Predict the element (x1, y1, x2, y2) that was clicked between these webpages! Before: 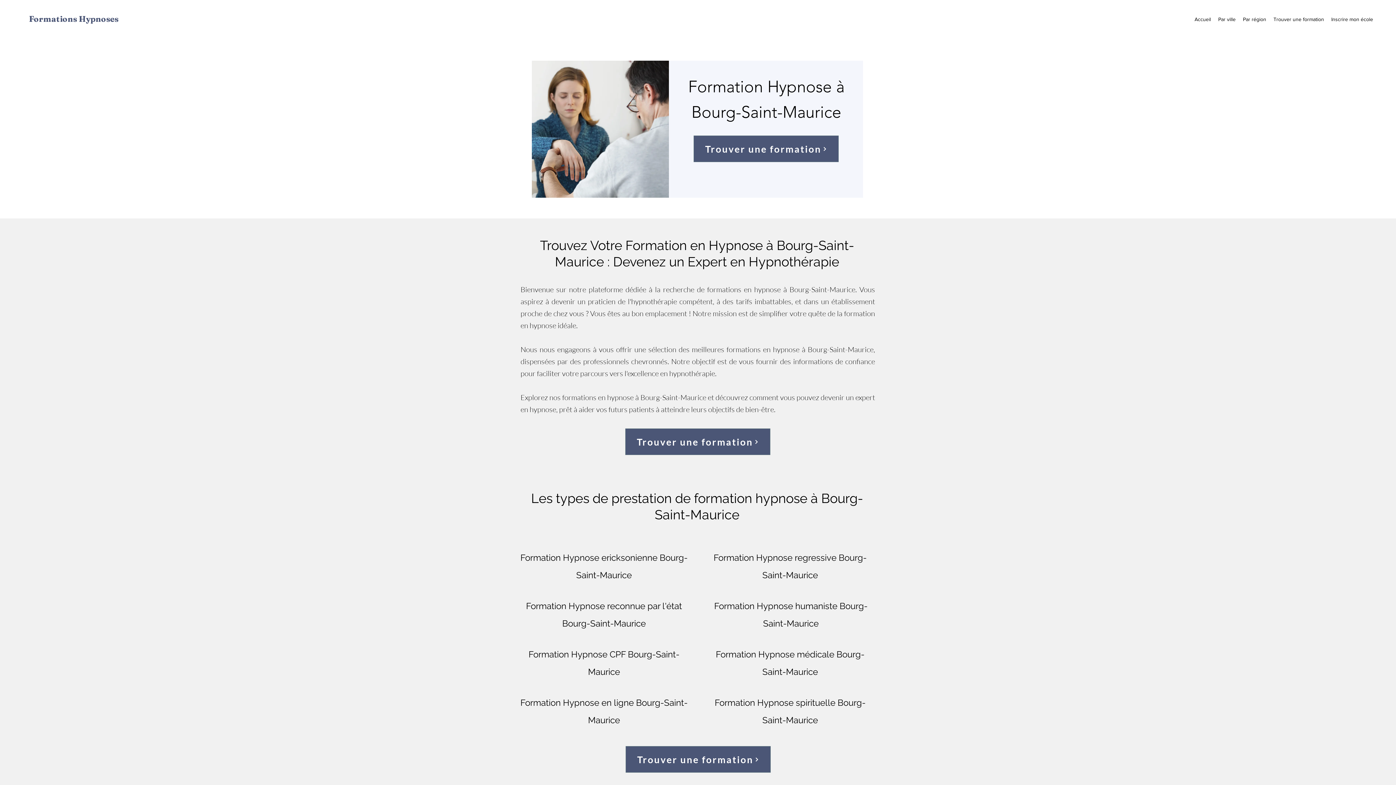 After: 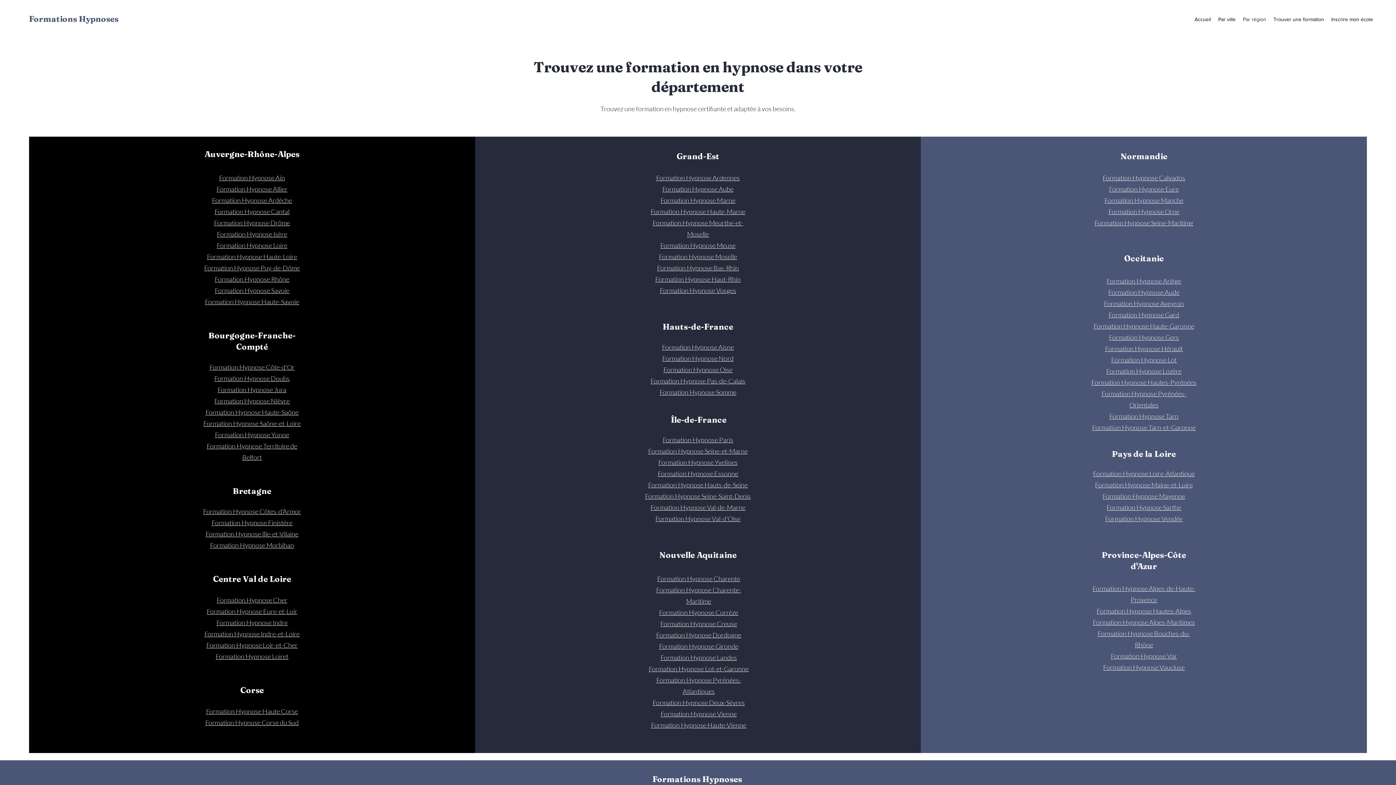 Action: bbox: (1239, 13, 1270, 24) label: Par région